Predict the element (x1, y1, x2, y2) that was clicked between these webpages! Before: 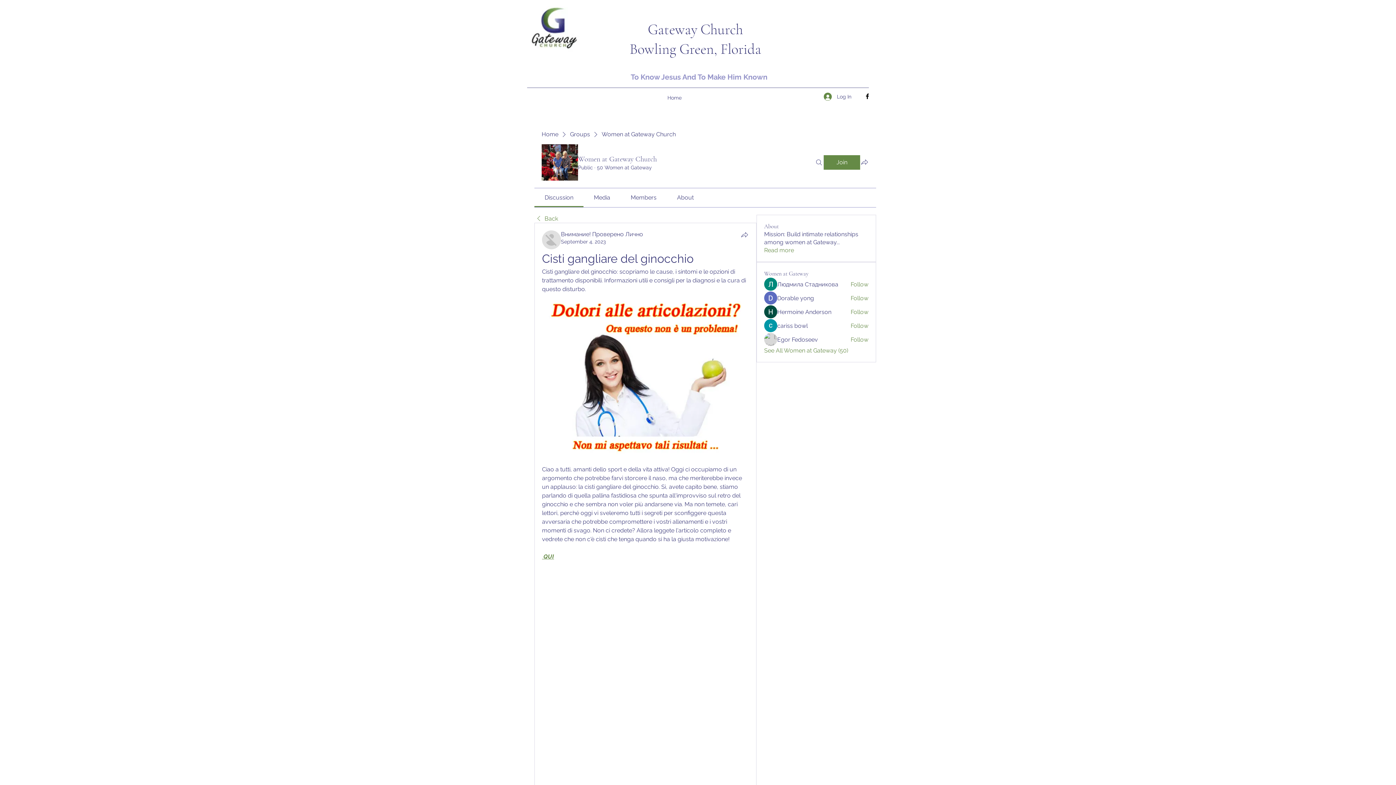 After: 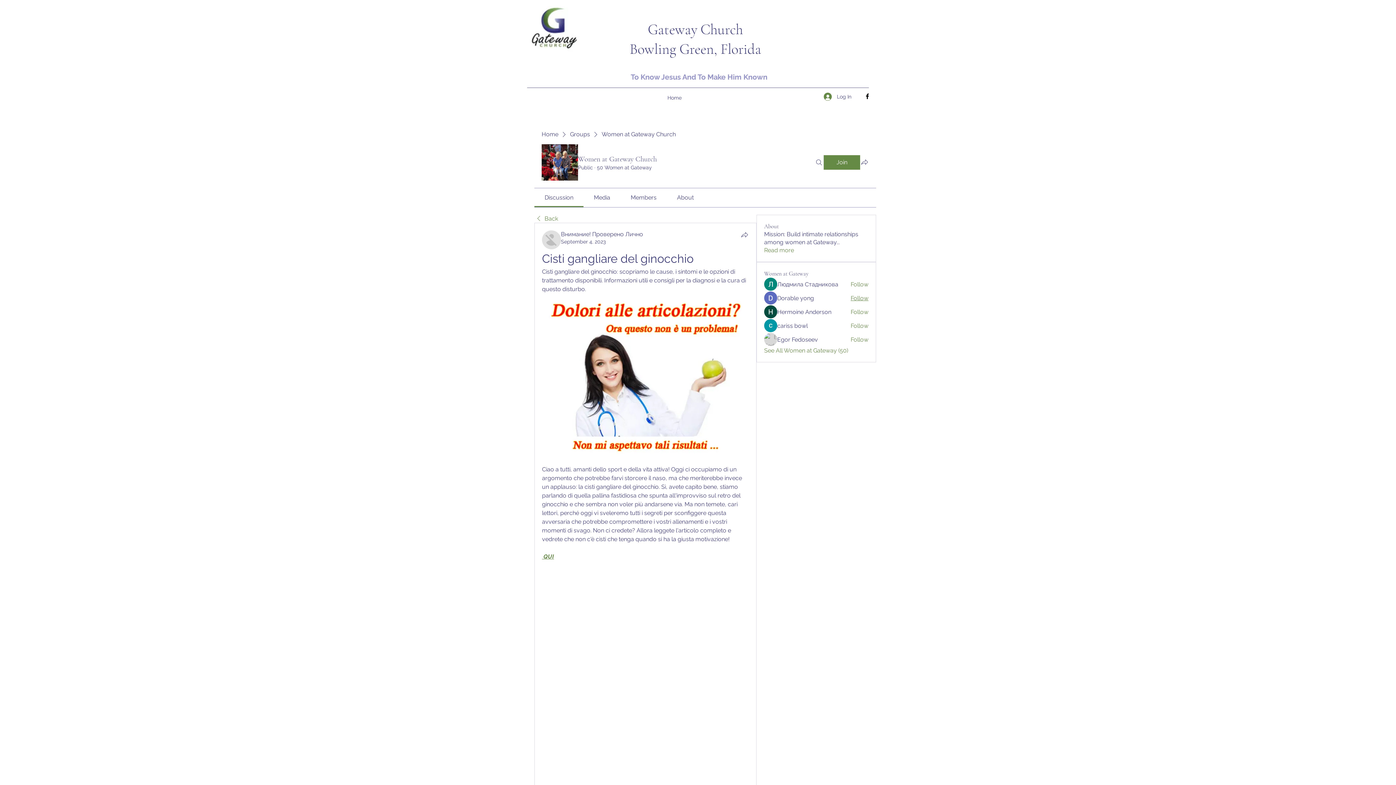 Action: label: Follow bbox: (850, 294, 868, 302)